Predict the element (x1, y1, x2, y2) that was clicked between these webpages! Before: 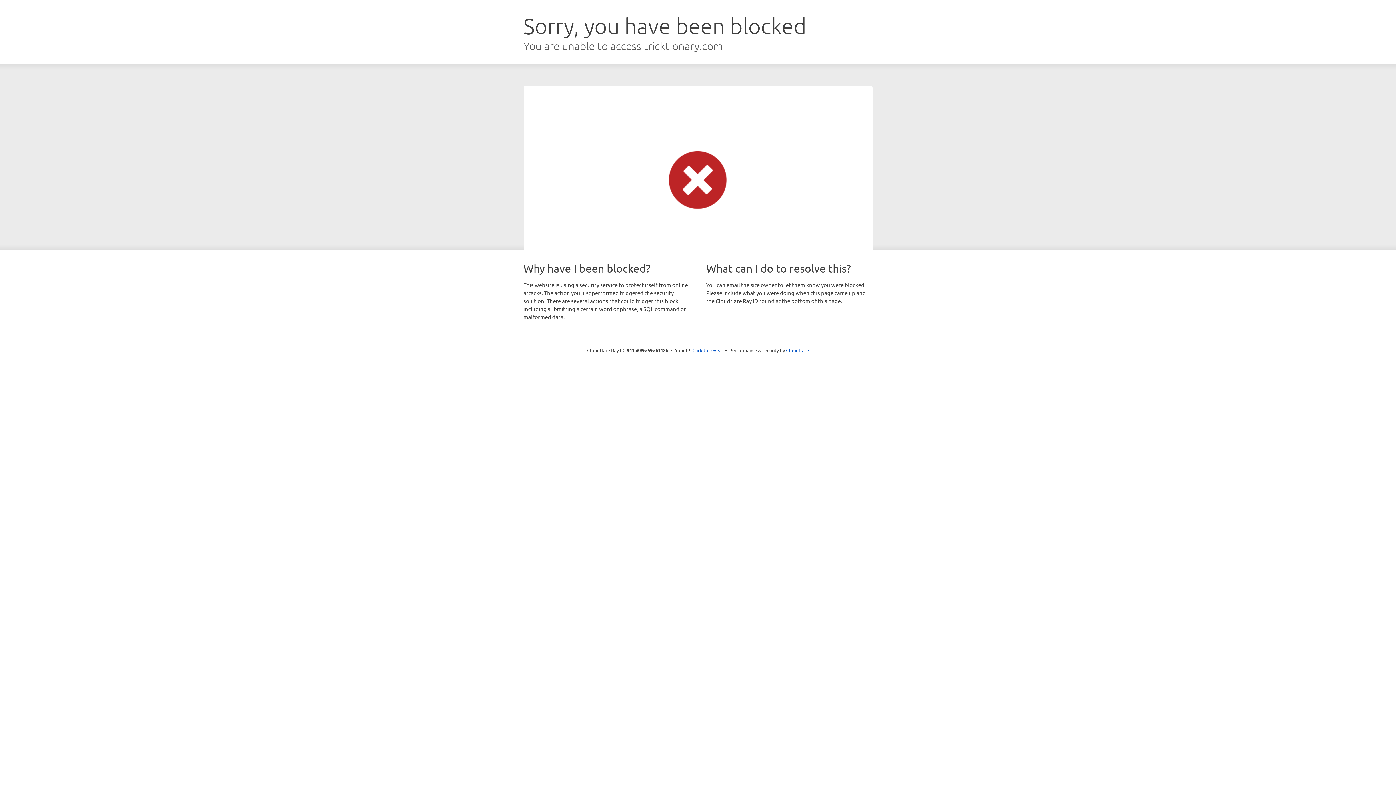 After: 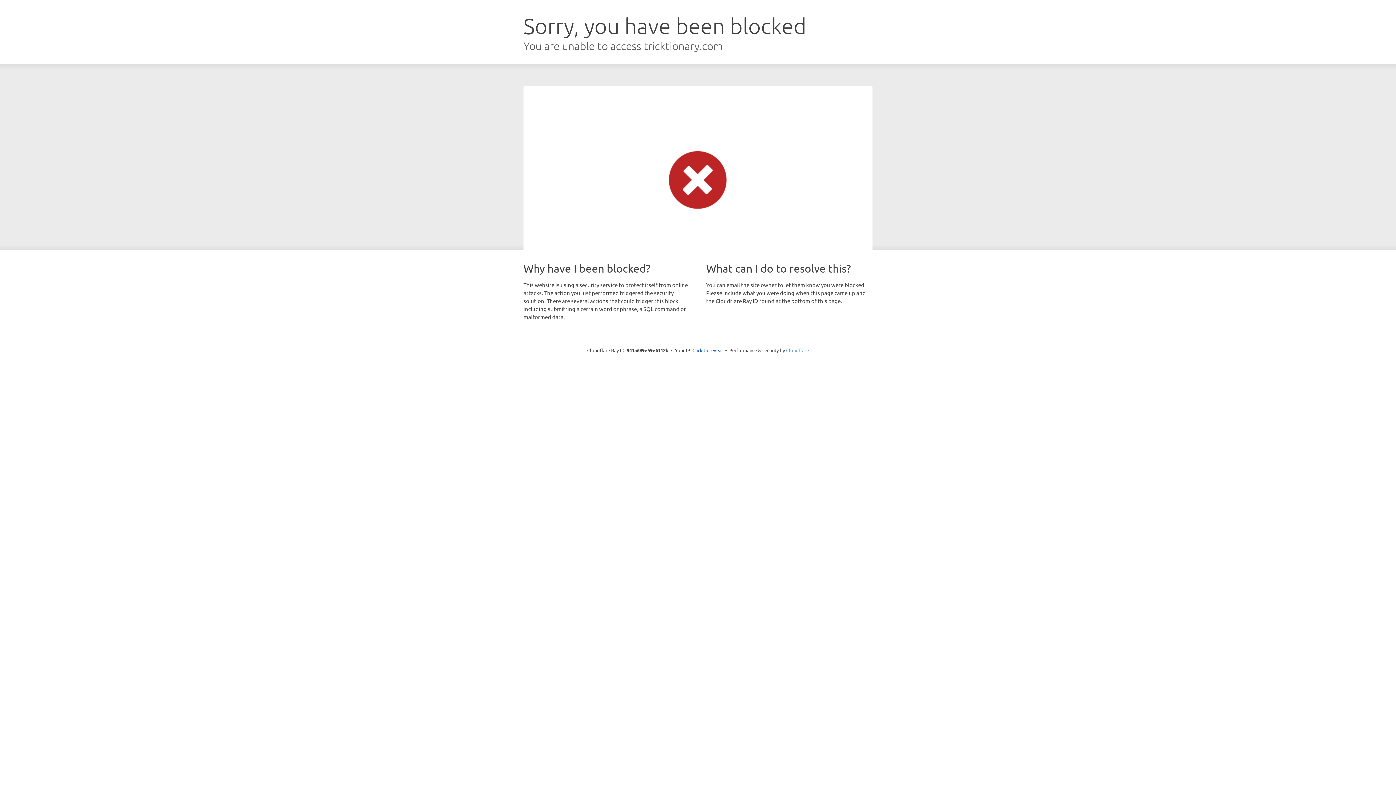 Action: bbox: (786, 347, 809, 353) label: Cloudflare